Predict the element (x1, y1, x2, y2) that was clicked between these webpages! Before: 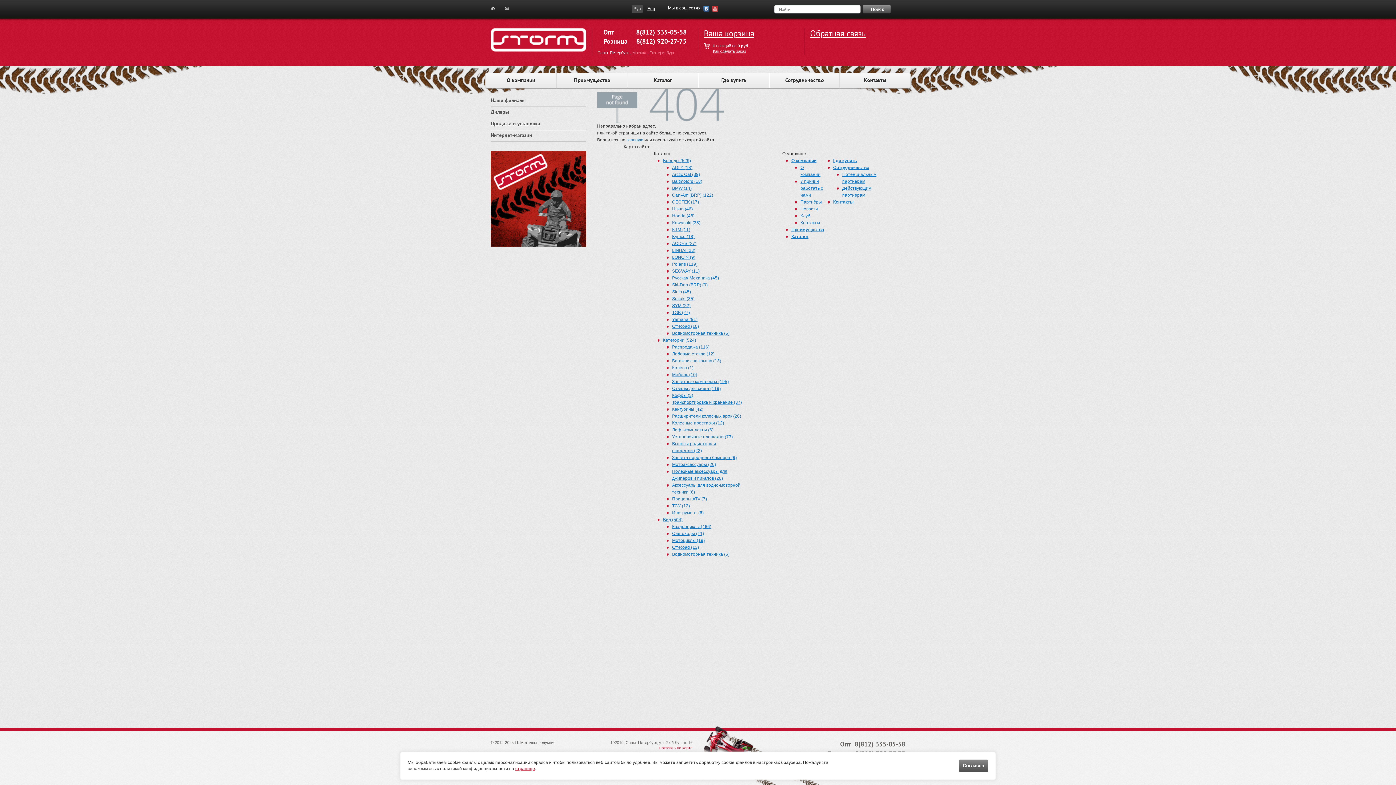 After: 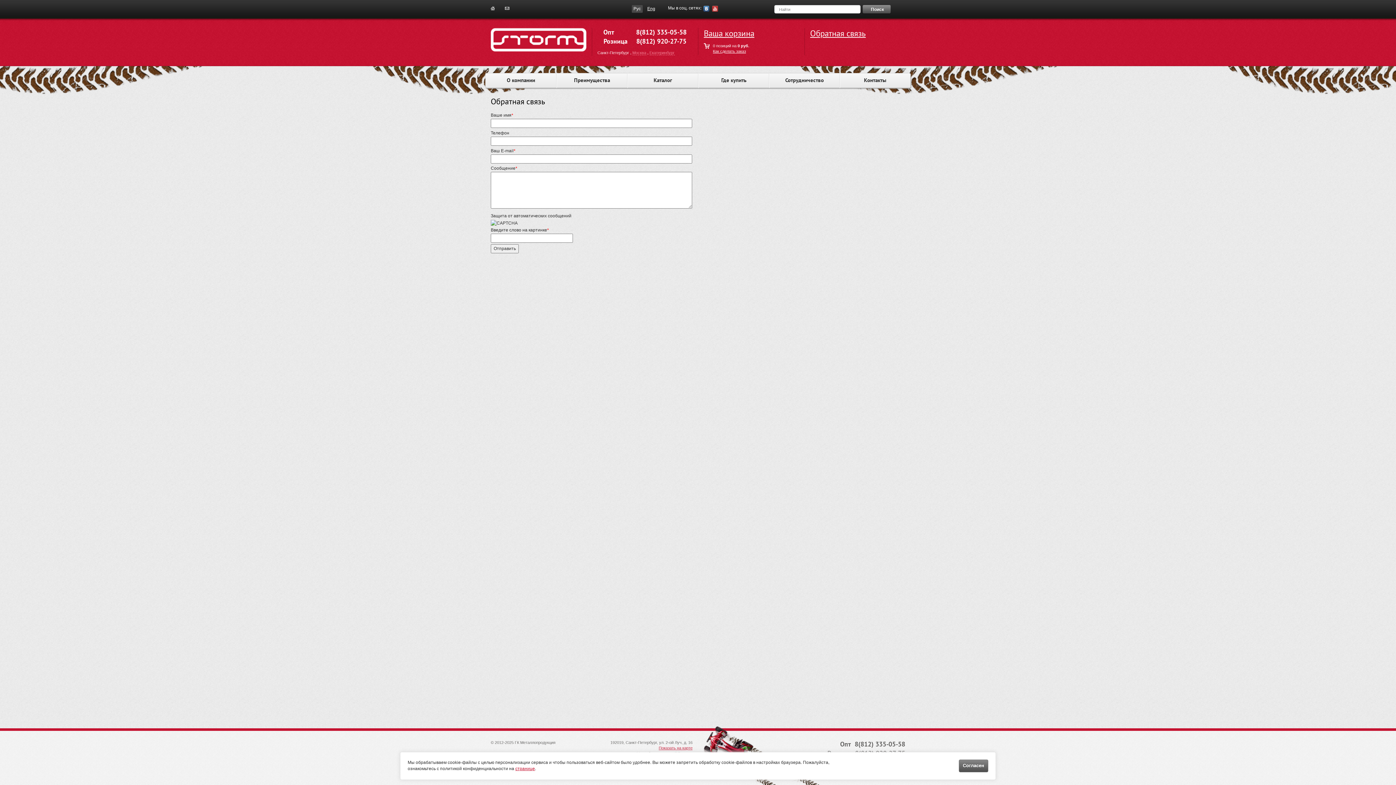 Action: label: Обратная связь bbox: (810, 28, 905, 39)